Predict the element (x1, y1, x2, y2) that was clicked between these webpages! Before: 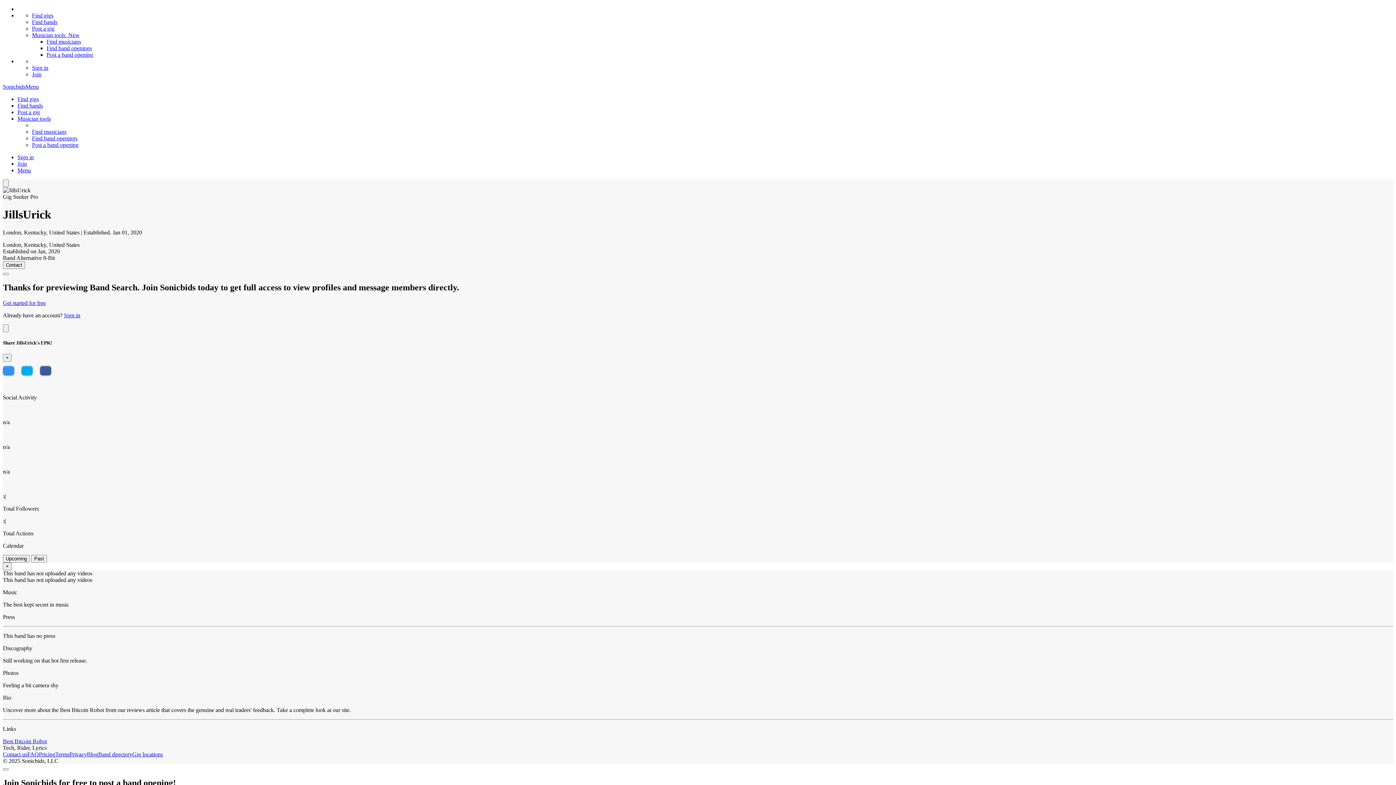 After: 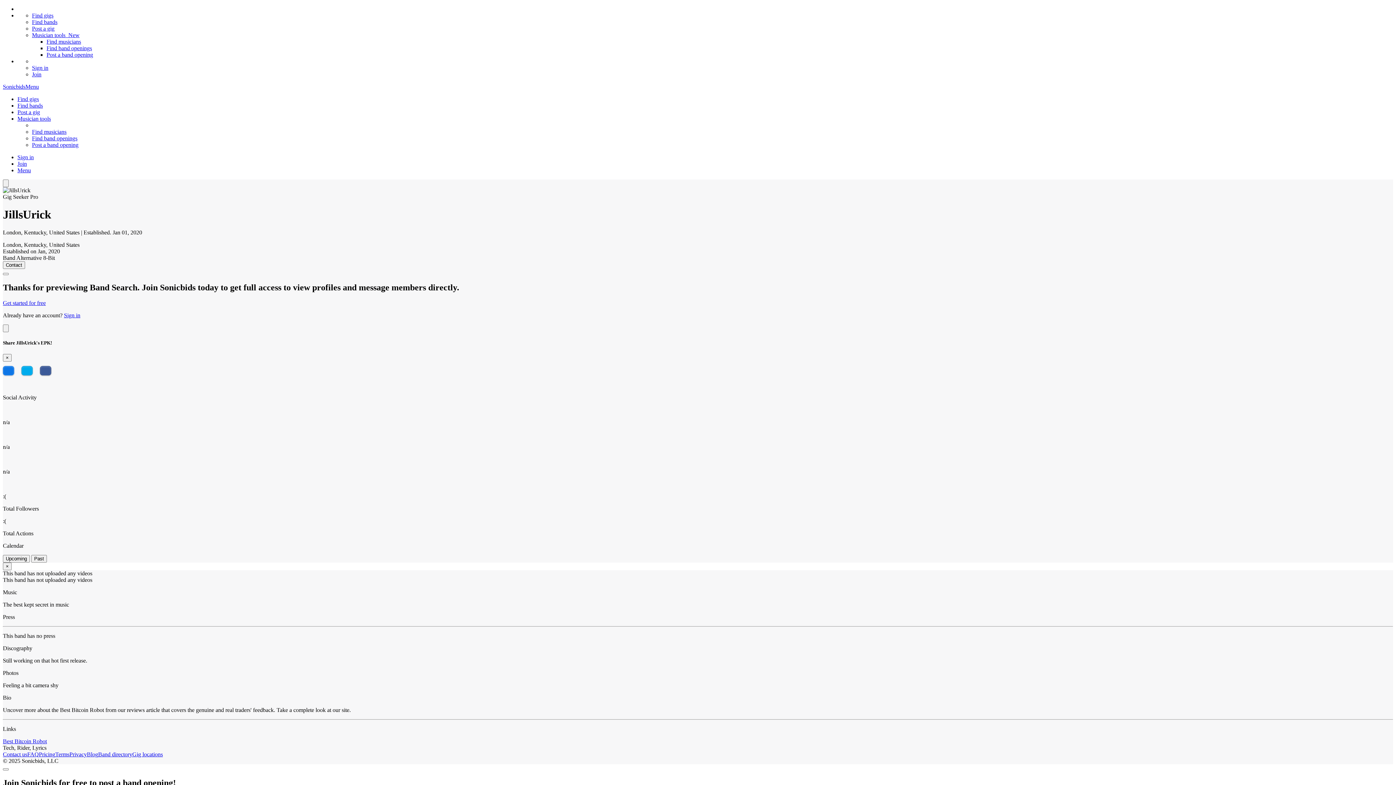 Action: bbox: (2, 366, 14, 375)